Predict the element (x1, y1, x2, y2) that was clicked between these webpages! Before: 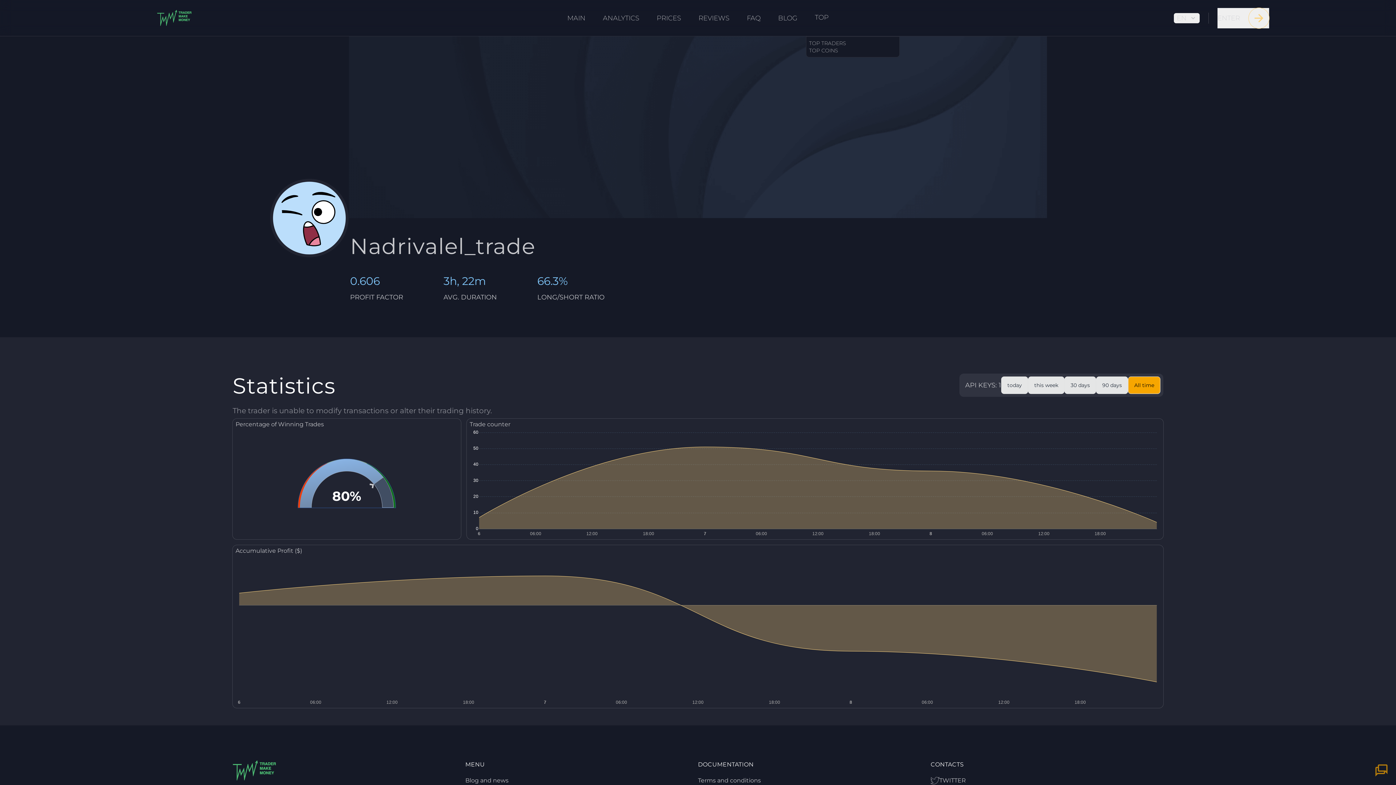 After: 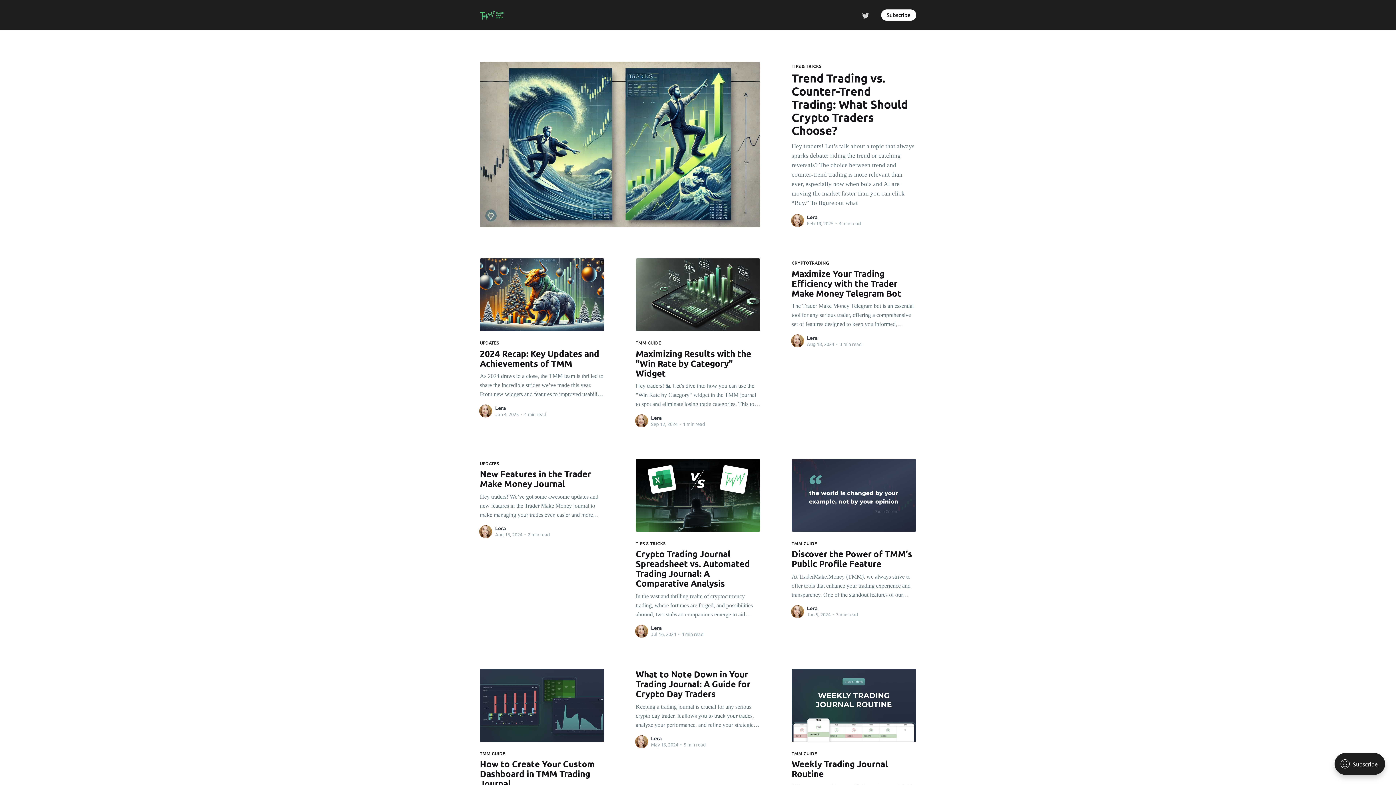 Action: label: BLOG bbox: (769, 0, 806, 36)